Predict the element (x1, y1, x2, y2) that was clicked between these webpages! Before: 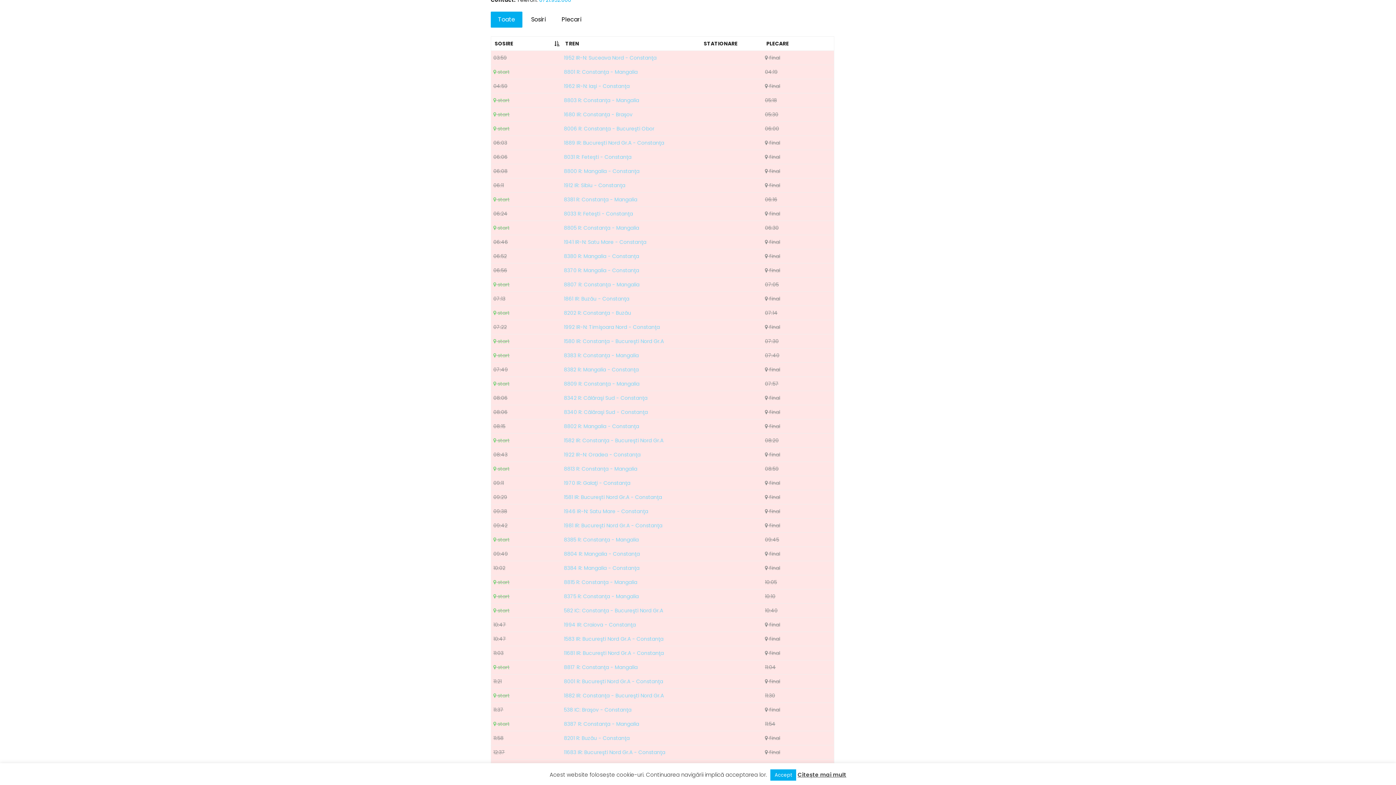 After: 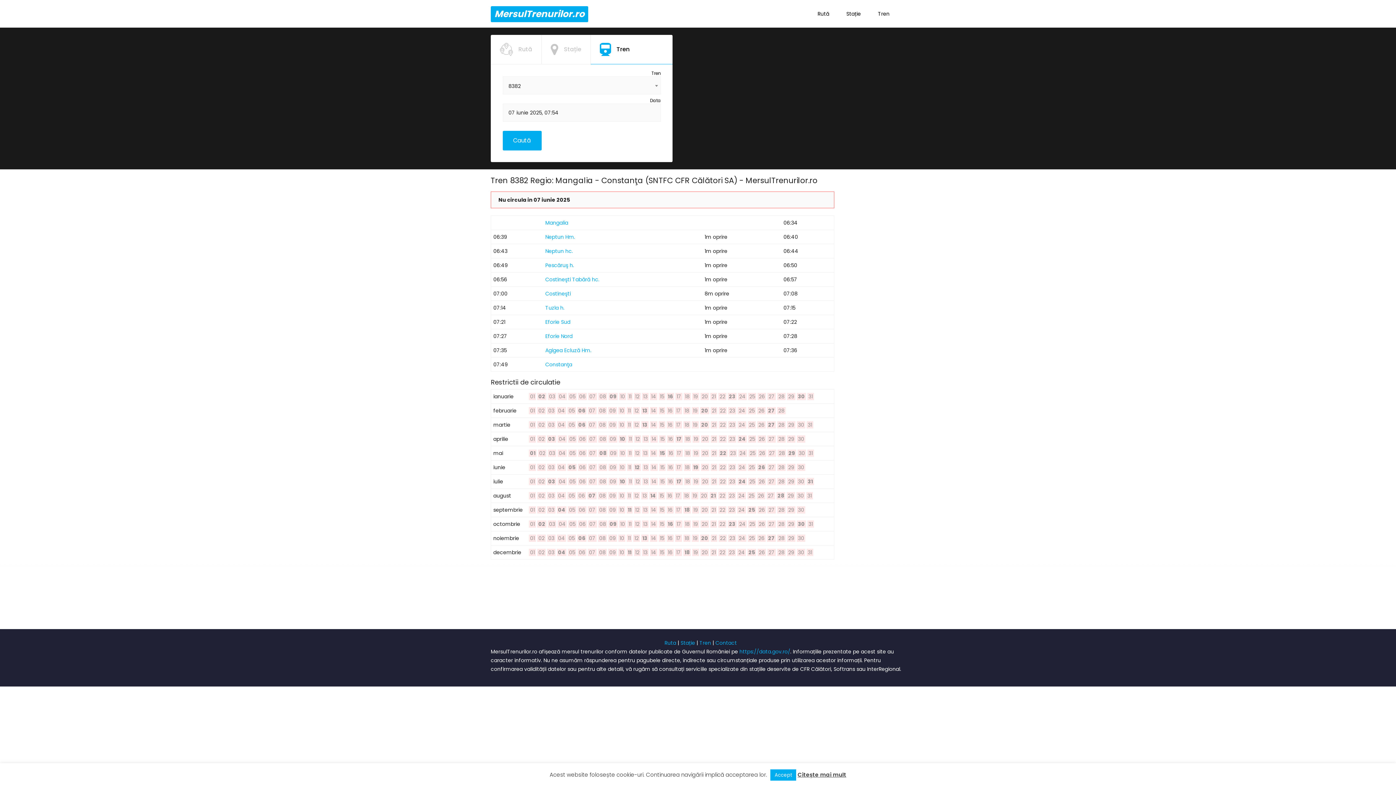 Action: bbox: (564, 366, 638, 373) label: 8382 R: Mangalia - Constanţa